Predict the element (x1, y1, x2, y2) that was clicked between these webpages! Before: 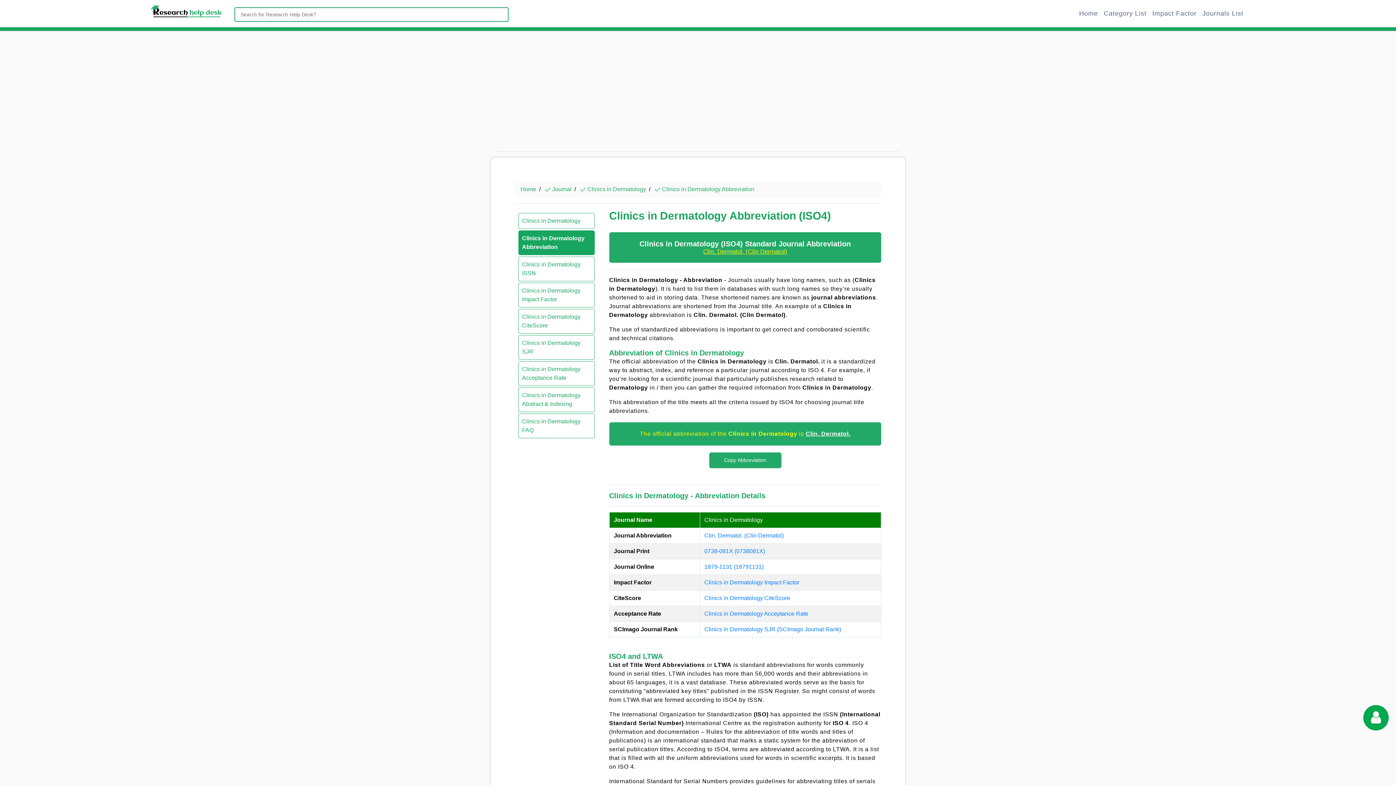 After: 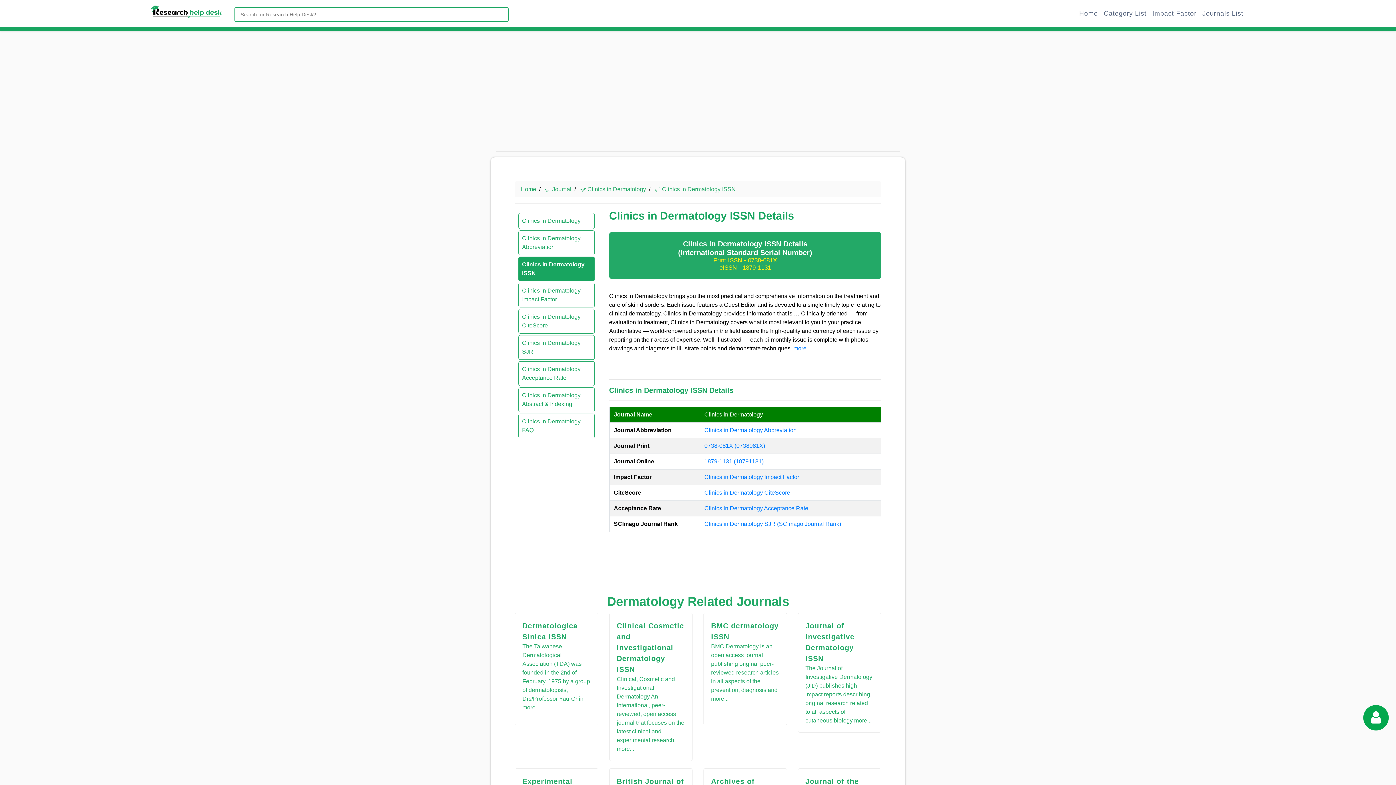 Action: label: 1879-1131 (18791131) bbox: (704, 564, 763, 570)